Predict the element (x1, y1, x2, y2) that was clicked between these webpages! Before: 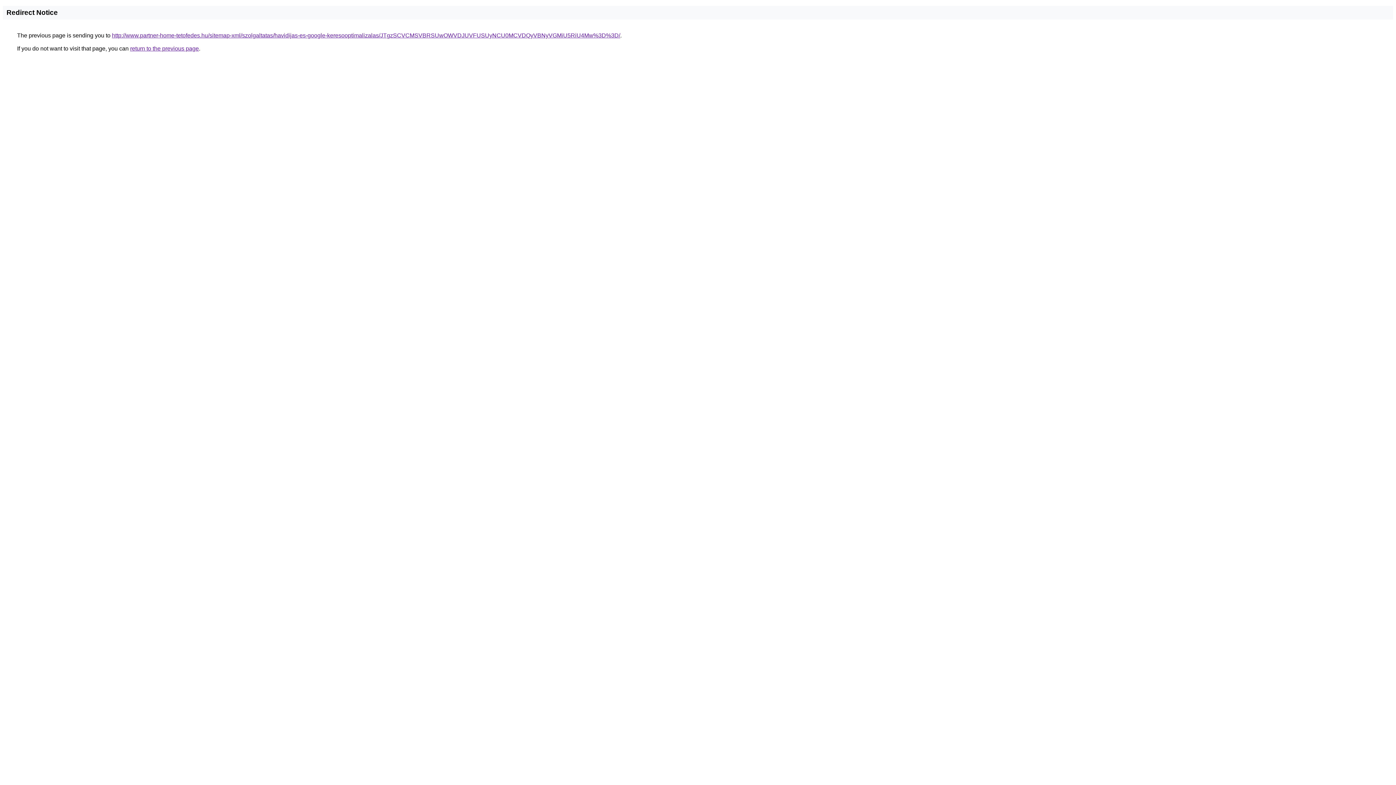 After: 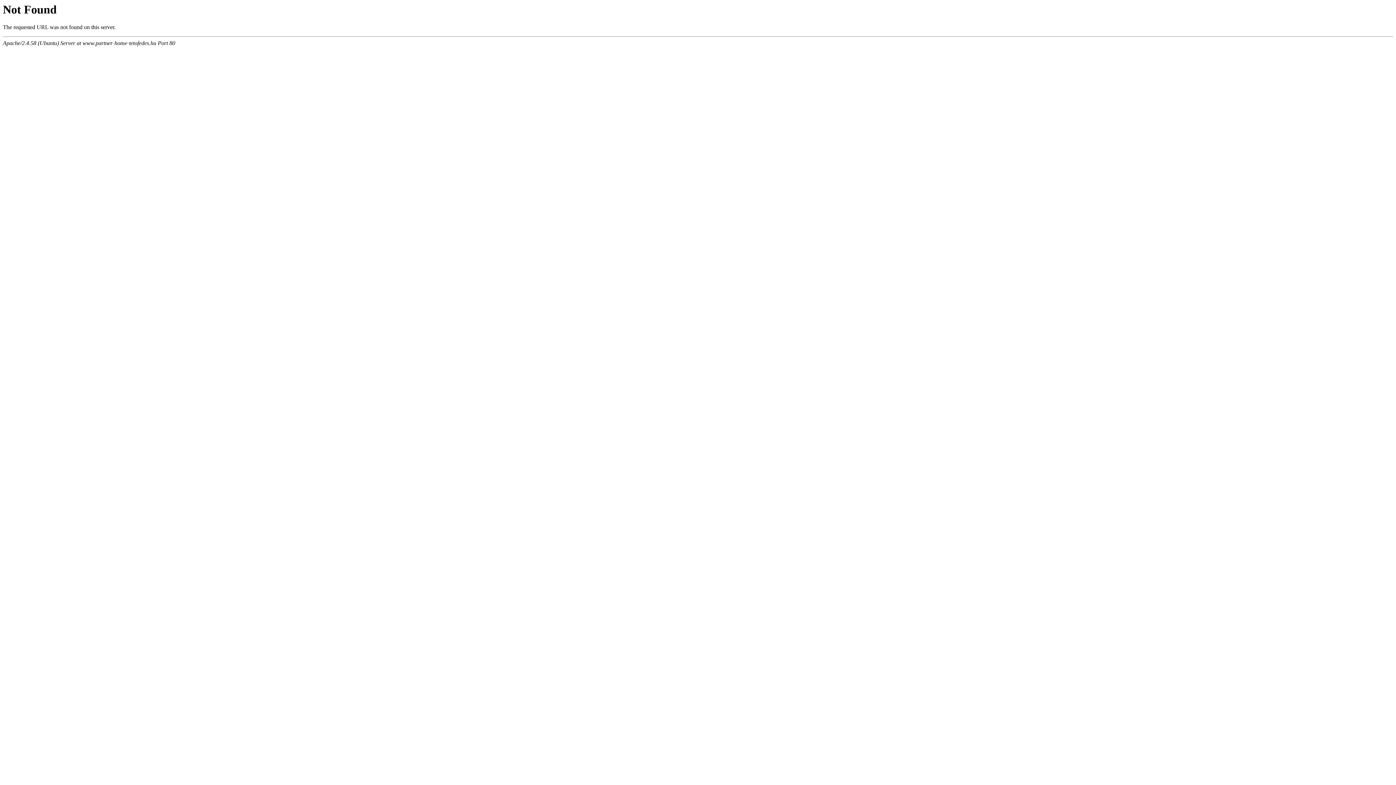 Action: bbox: (112, 32, 620, 38) label: http://www.partner-home-tetofedes.hu/sitemap-xml/szolgaltatas/havidijas-es-google-keresooptimalizalas/JTgzSCVCMSVBRSUwOWVDJUVFUSUyNCU0MCVDQyVBNyVGMiU5RiU4Mw%3D%3D/